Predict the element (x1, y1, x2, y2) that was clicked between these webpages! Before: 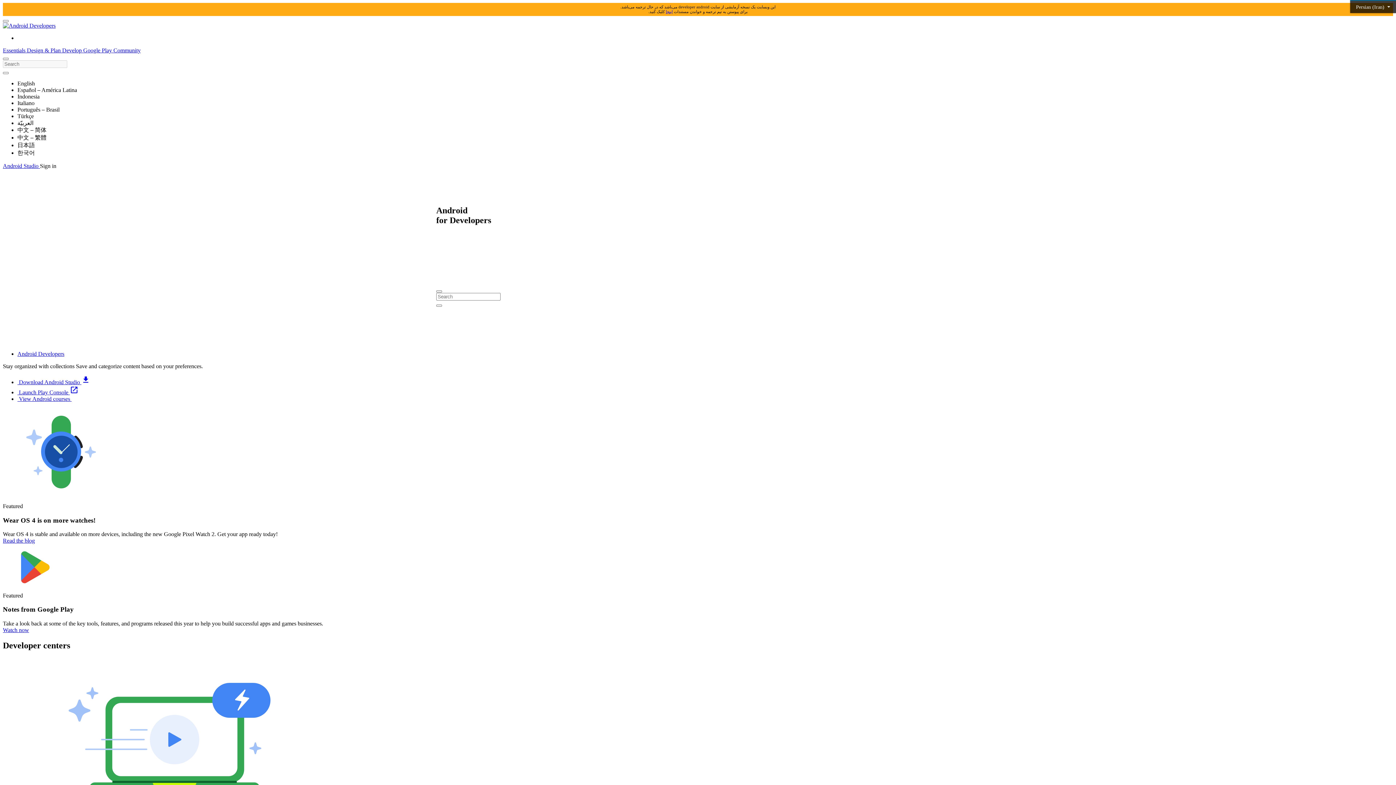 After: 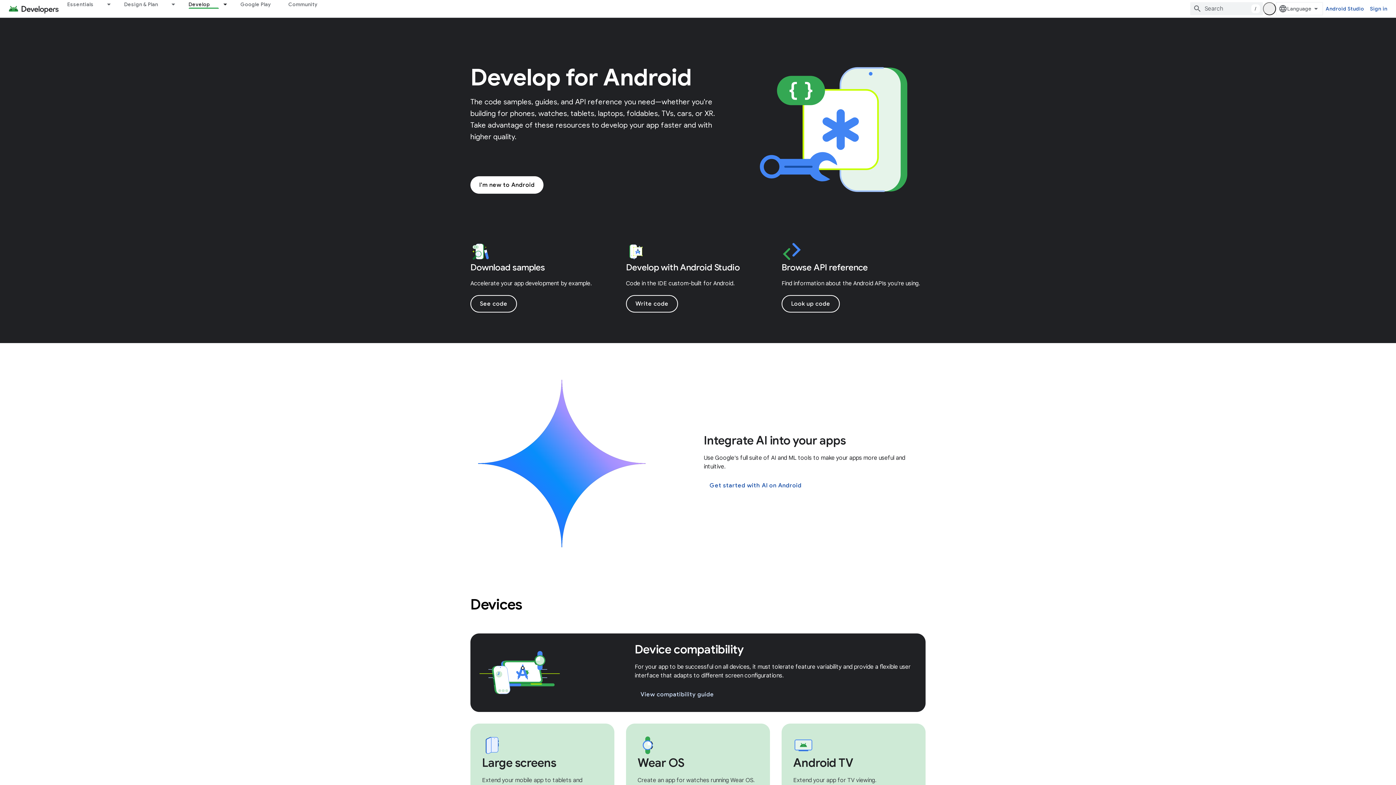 Action: bbox: (62, 47, 83, 53) label: Develop 